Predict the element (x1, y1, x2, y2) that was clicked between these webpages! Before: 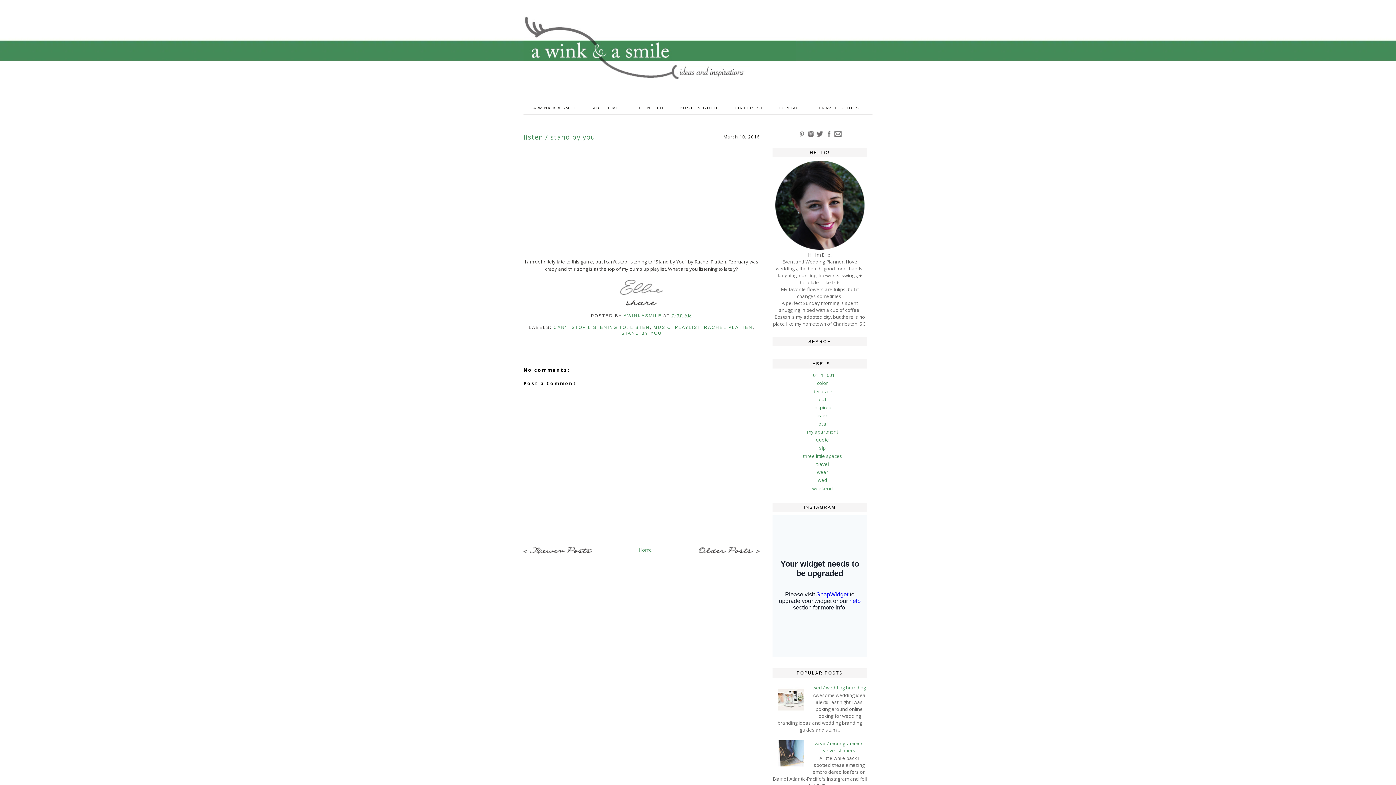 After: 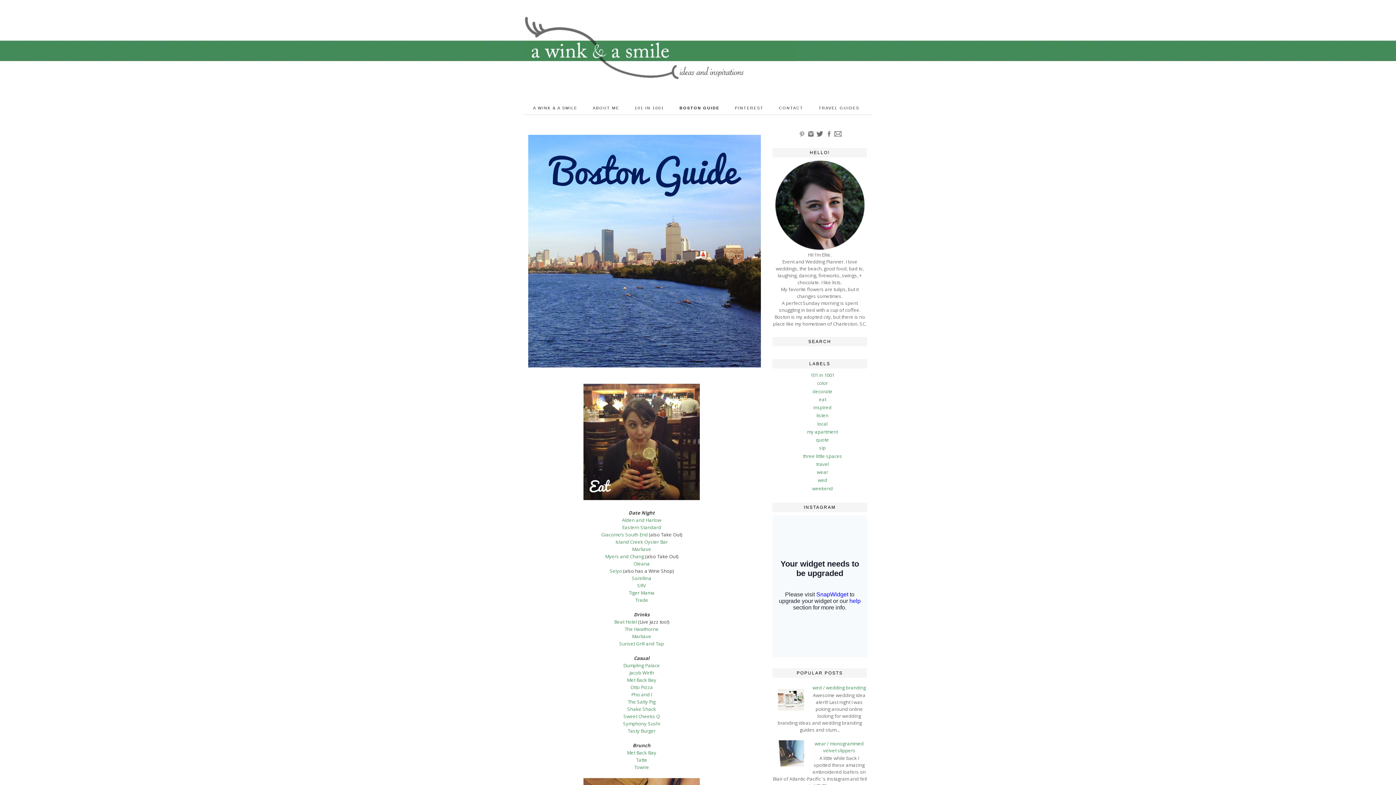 Action: label: BOSTON GUIDE bbox: (678, 105, 721, 110)